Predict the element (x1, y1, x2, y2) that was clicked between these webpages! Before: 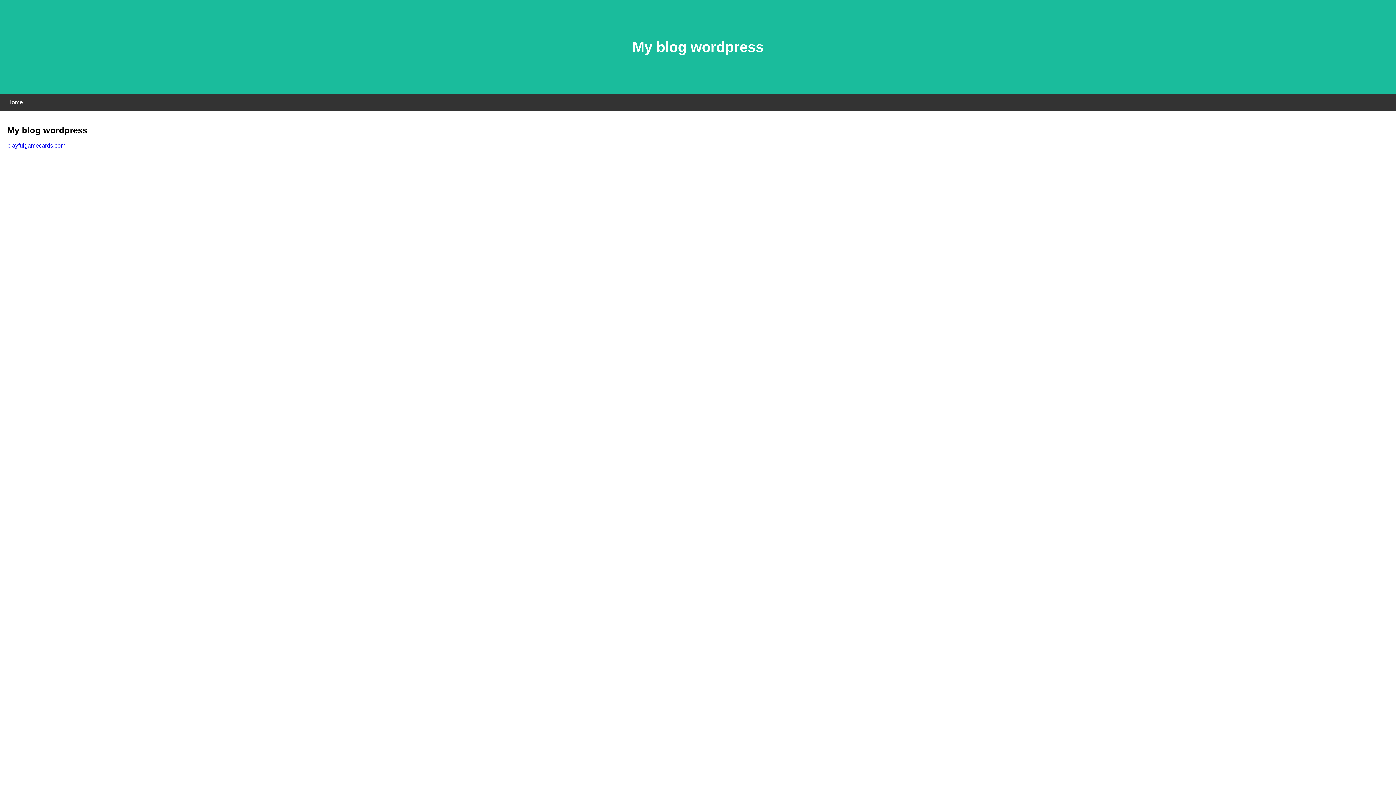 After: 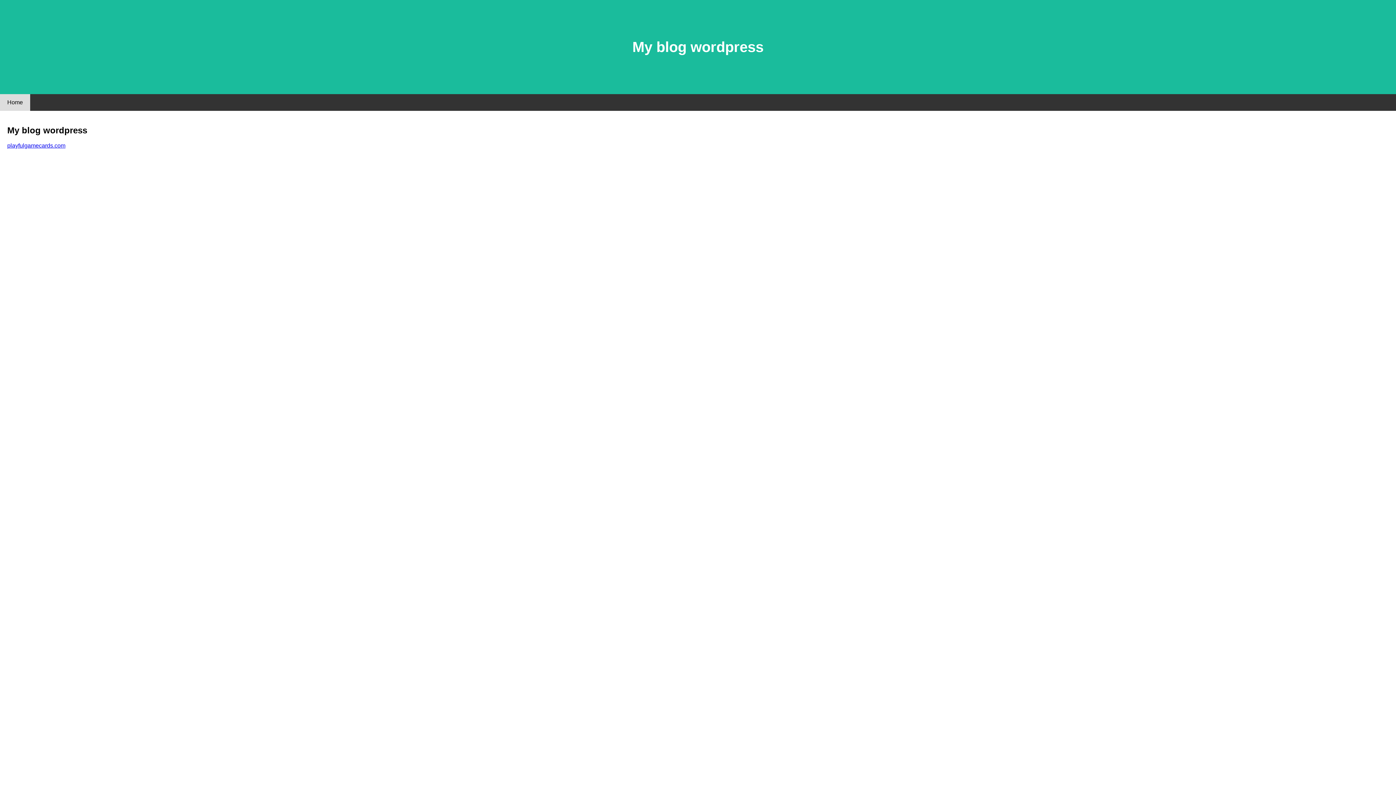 Action: label: Home bbox: (0, 94, 30, 110)